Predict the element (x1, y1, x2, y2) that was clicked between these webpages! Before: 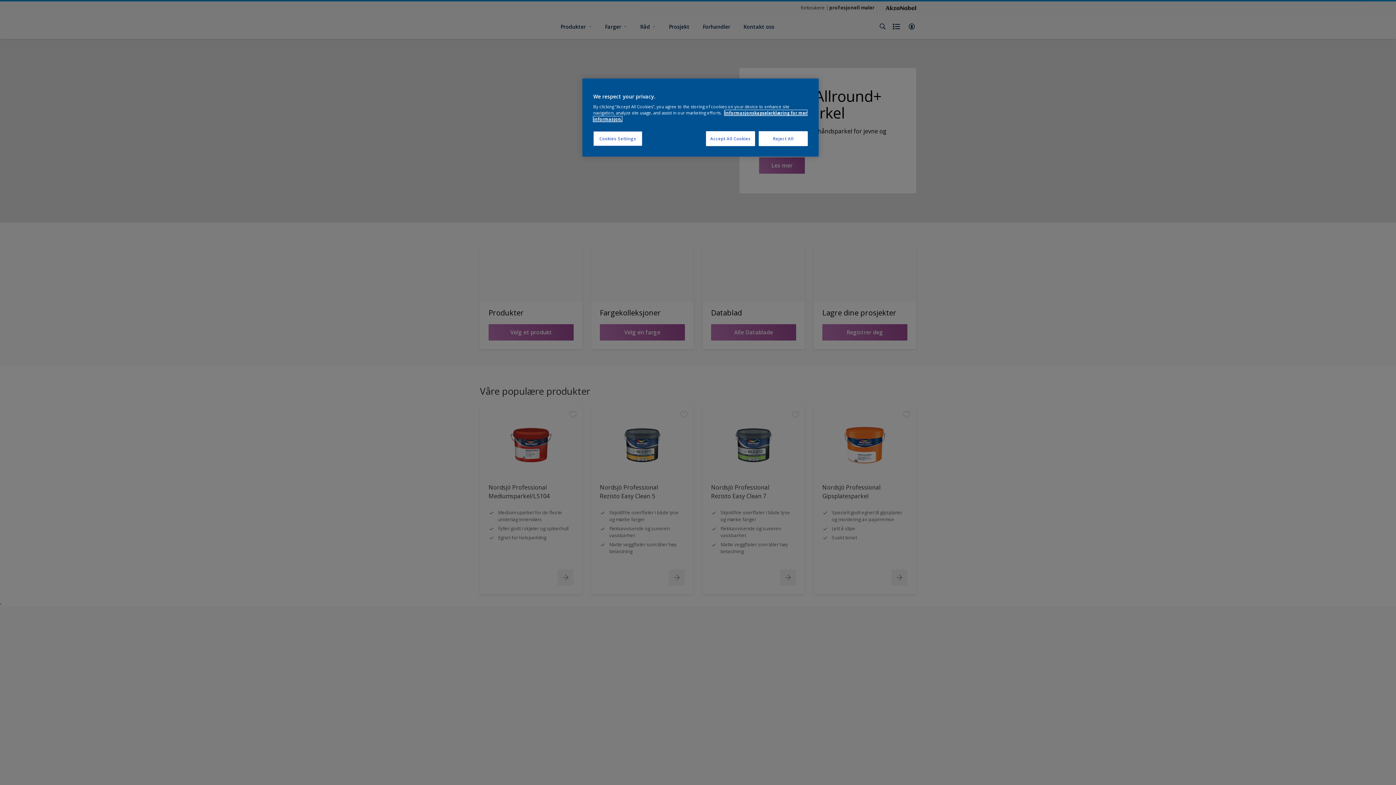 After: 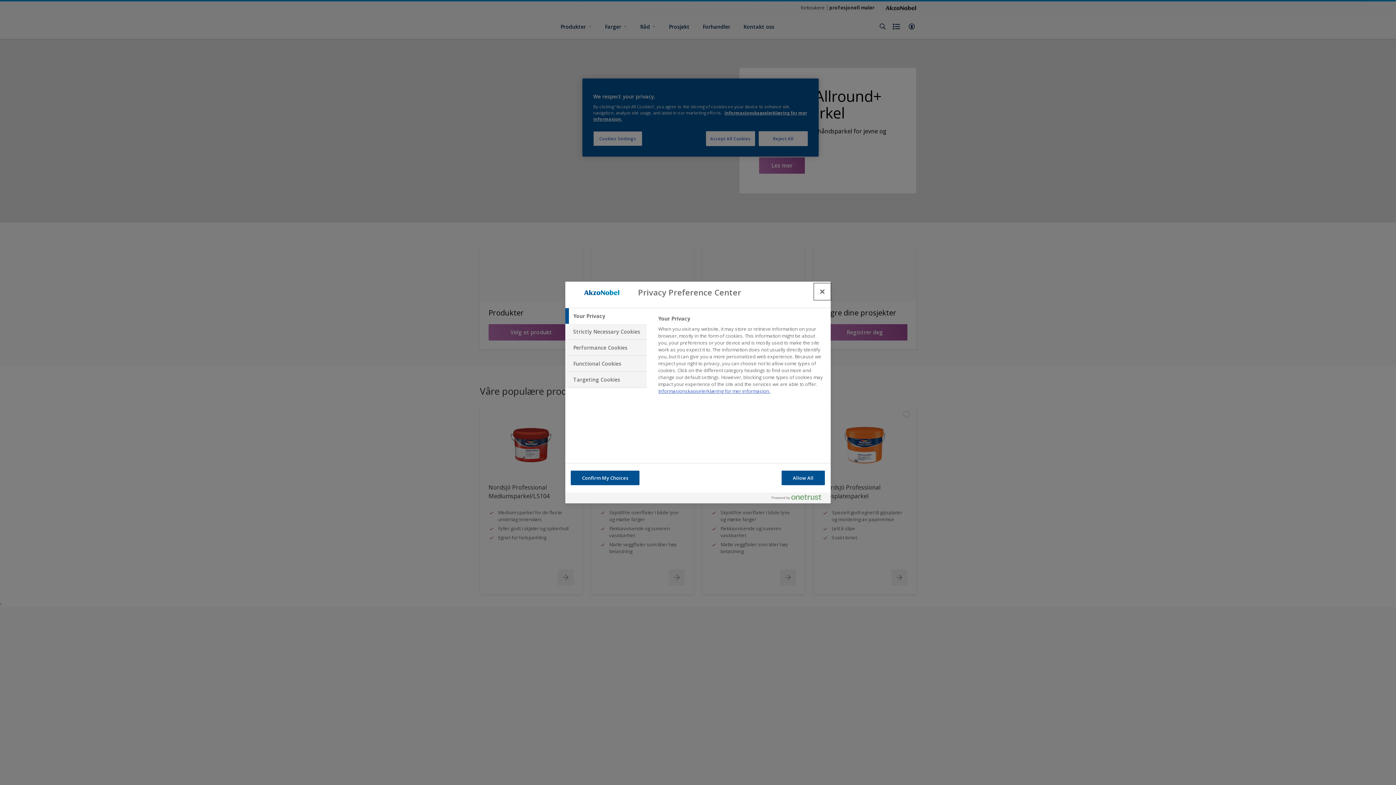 Action: bbox: (593, 131, 642, 146) label: Cookies Settings